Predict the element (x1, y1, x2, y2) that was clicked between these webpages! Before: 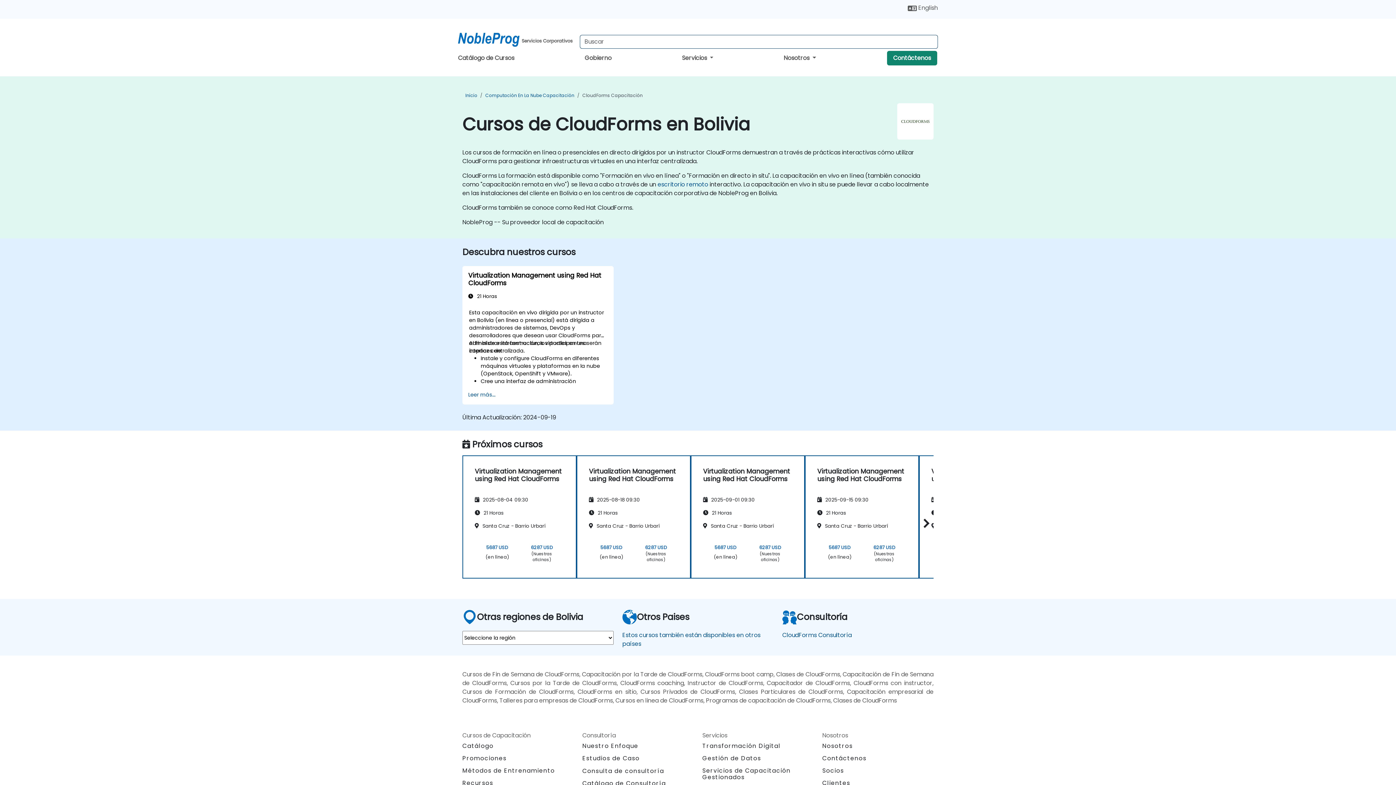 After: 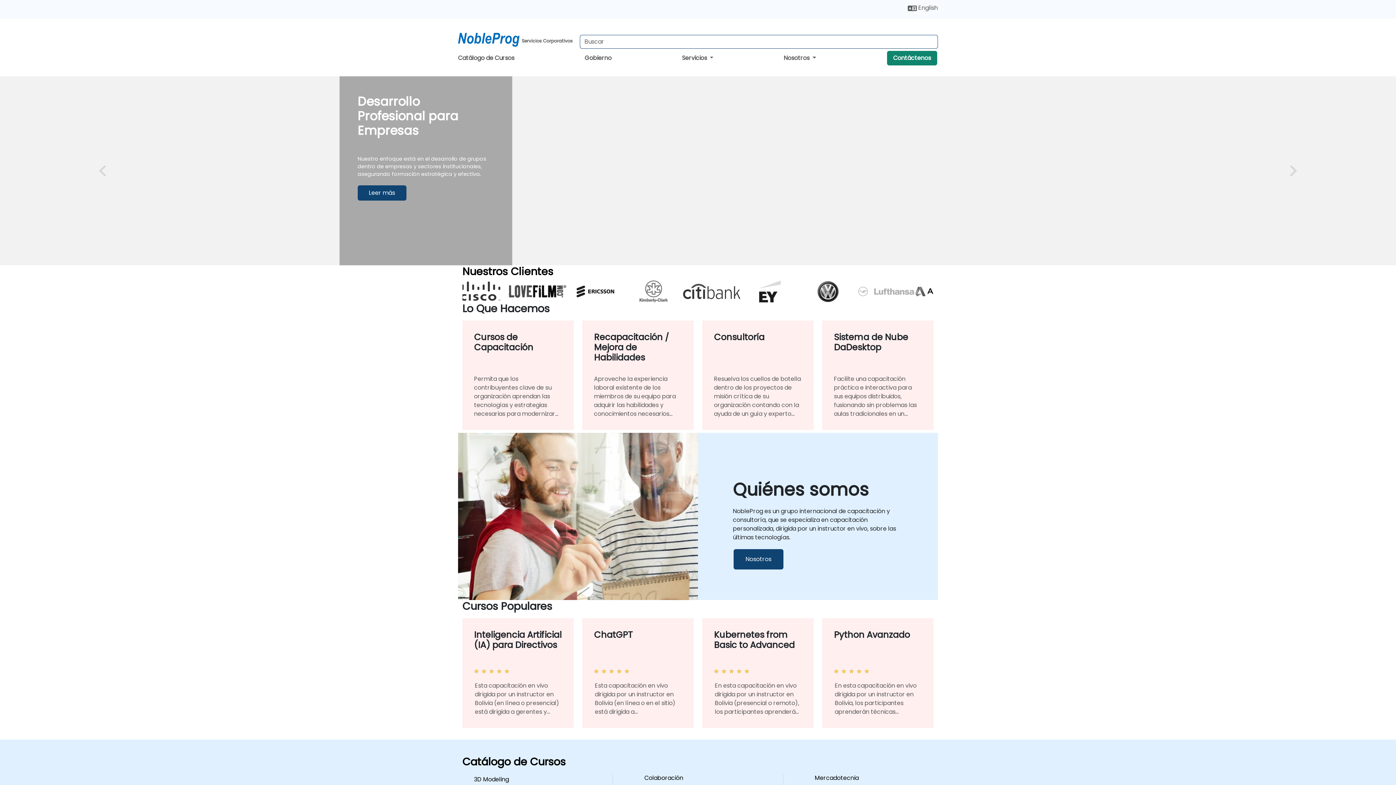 Action: bbox: (458, 29, 575, 47) label: Servicios Corporativos